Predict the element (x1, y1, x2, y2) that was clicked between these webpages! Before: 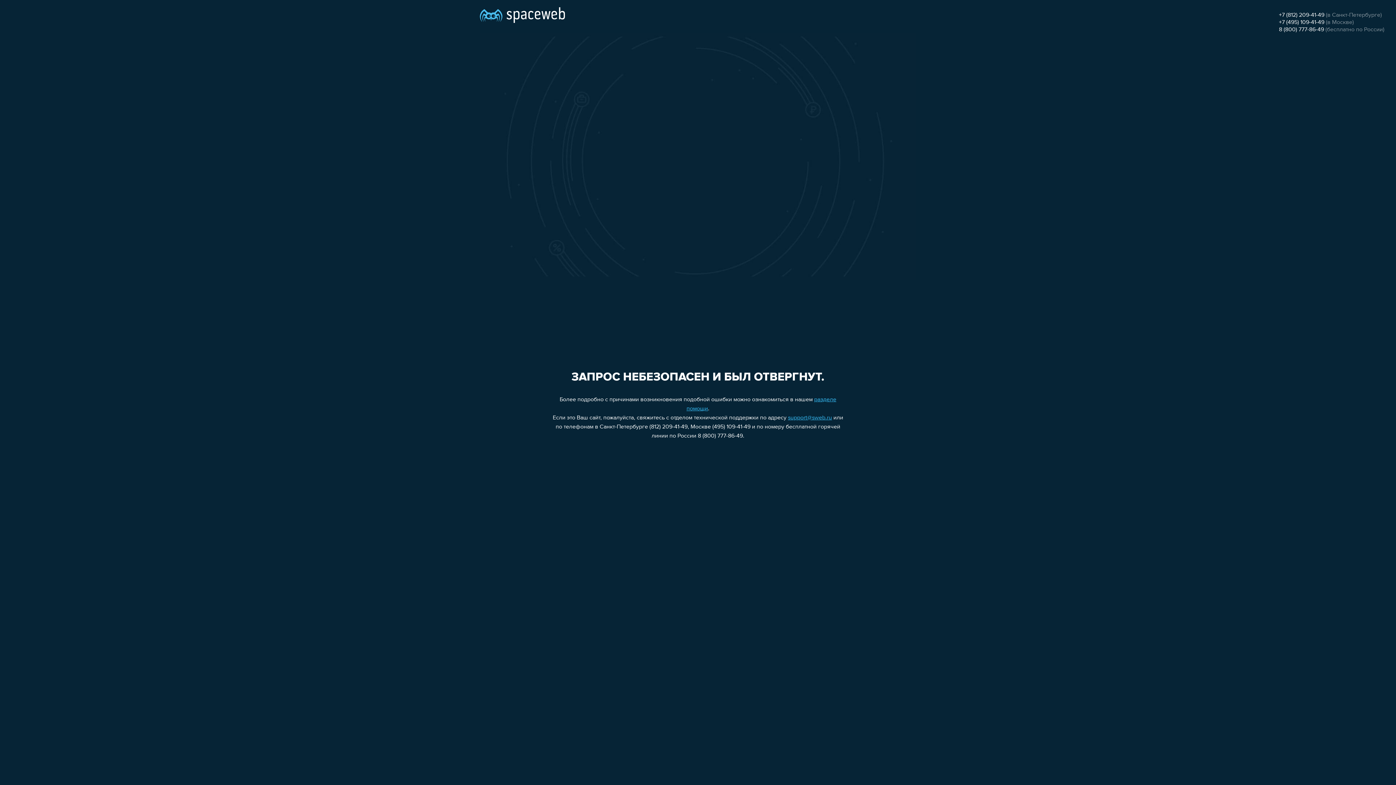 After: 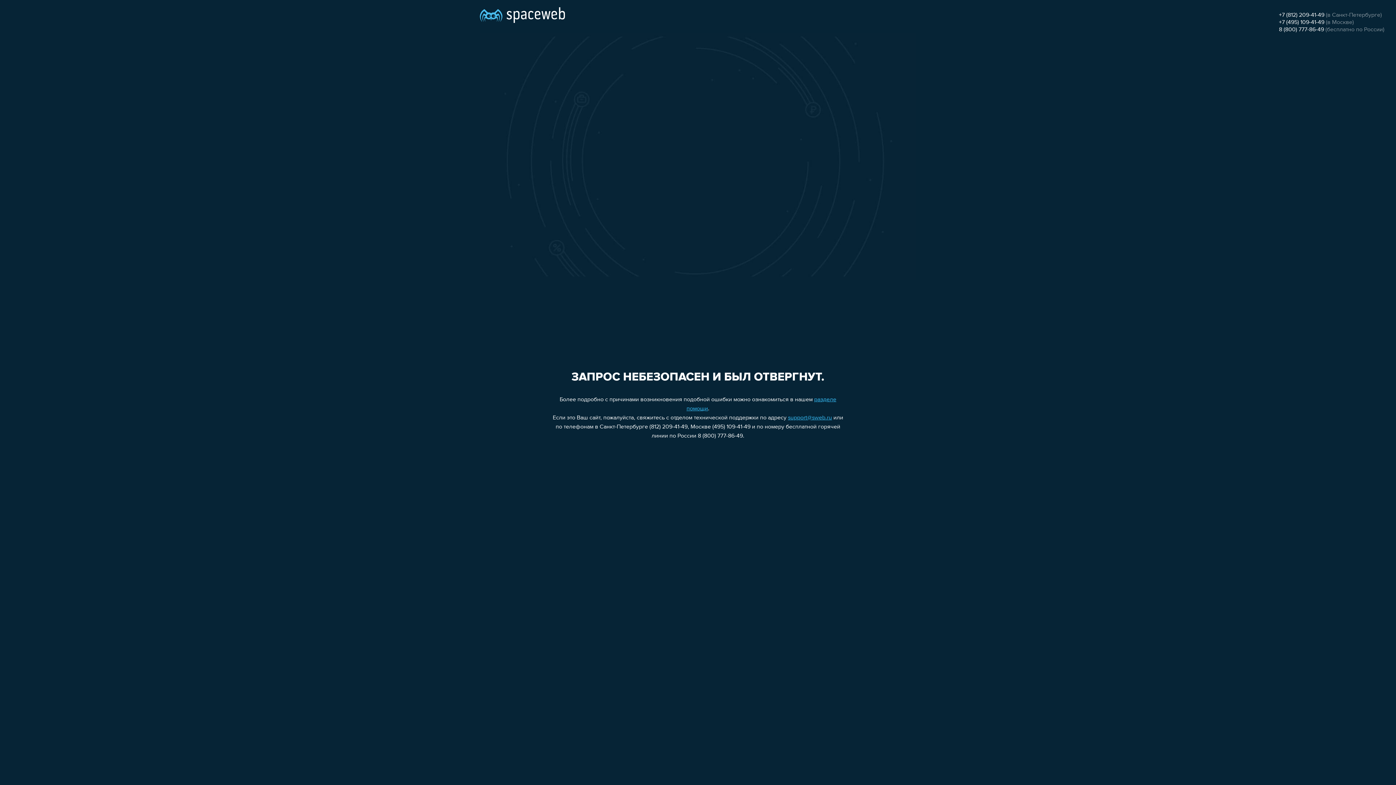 Action: label: 8 (800) 777-86-49 bbox: (1279, 26, 1324, 32)